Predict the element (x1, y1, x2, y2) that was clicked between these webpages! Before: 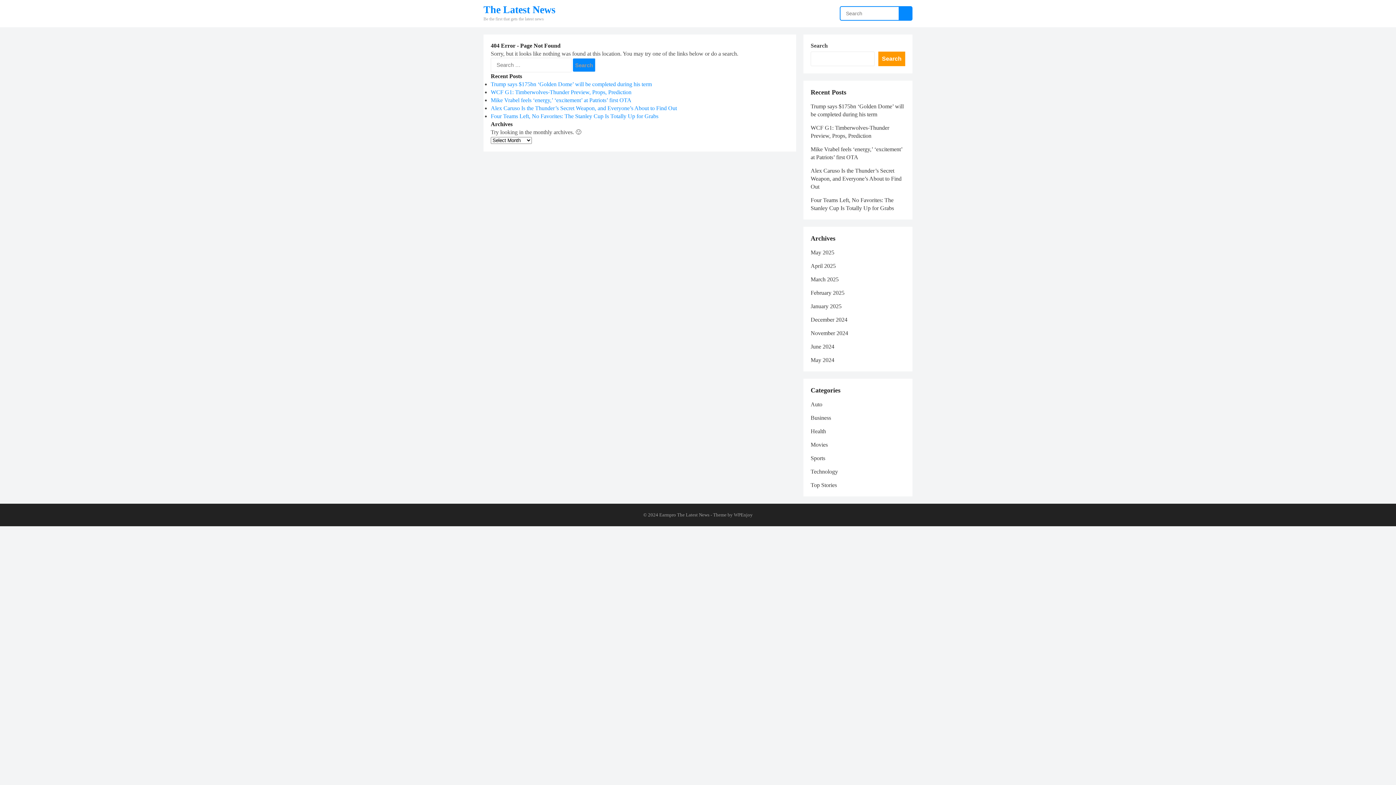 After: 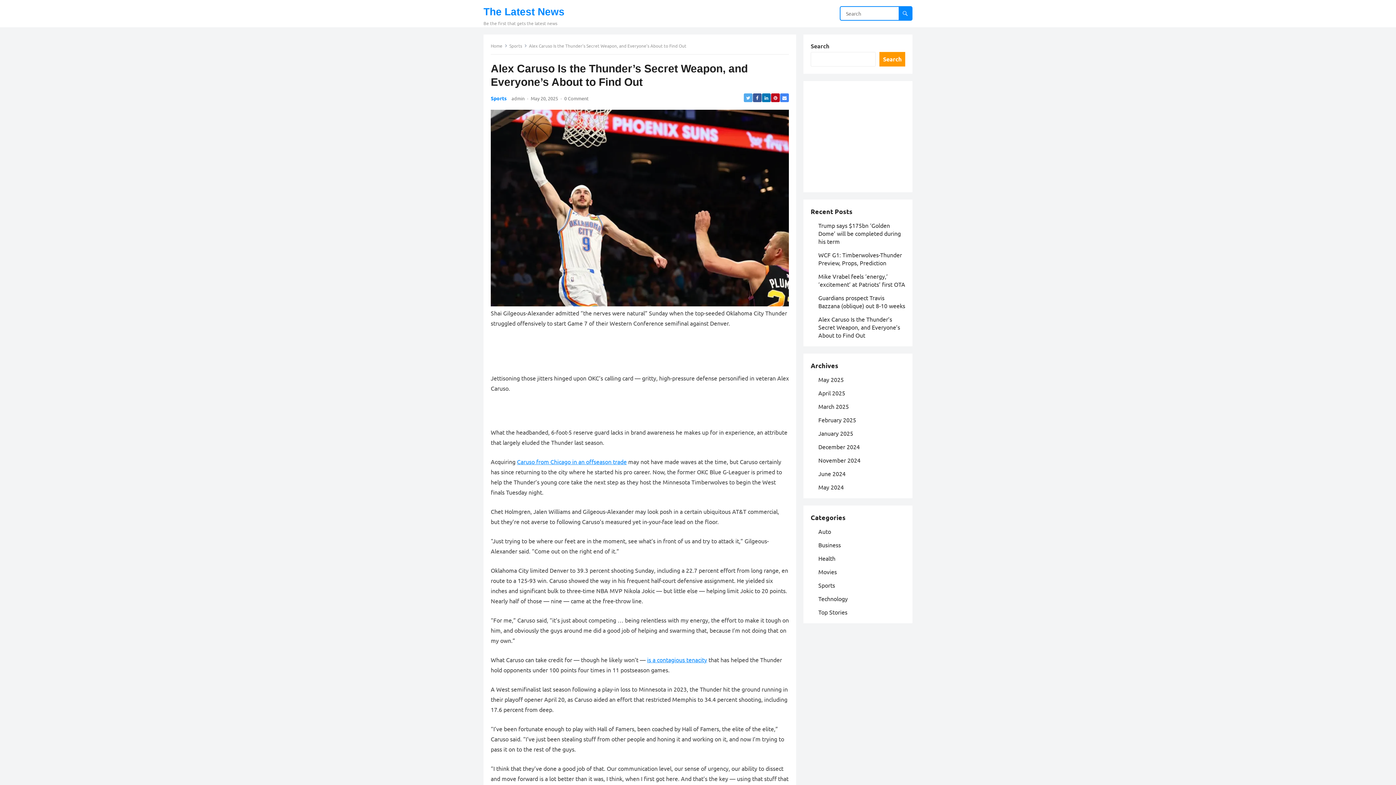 Action: label: Alex Caruso Is the Thunder’s Secret Weapon, and Everyone’s About to Find Out bbox: (810, 167, 901, 189)